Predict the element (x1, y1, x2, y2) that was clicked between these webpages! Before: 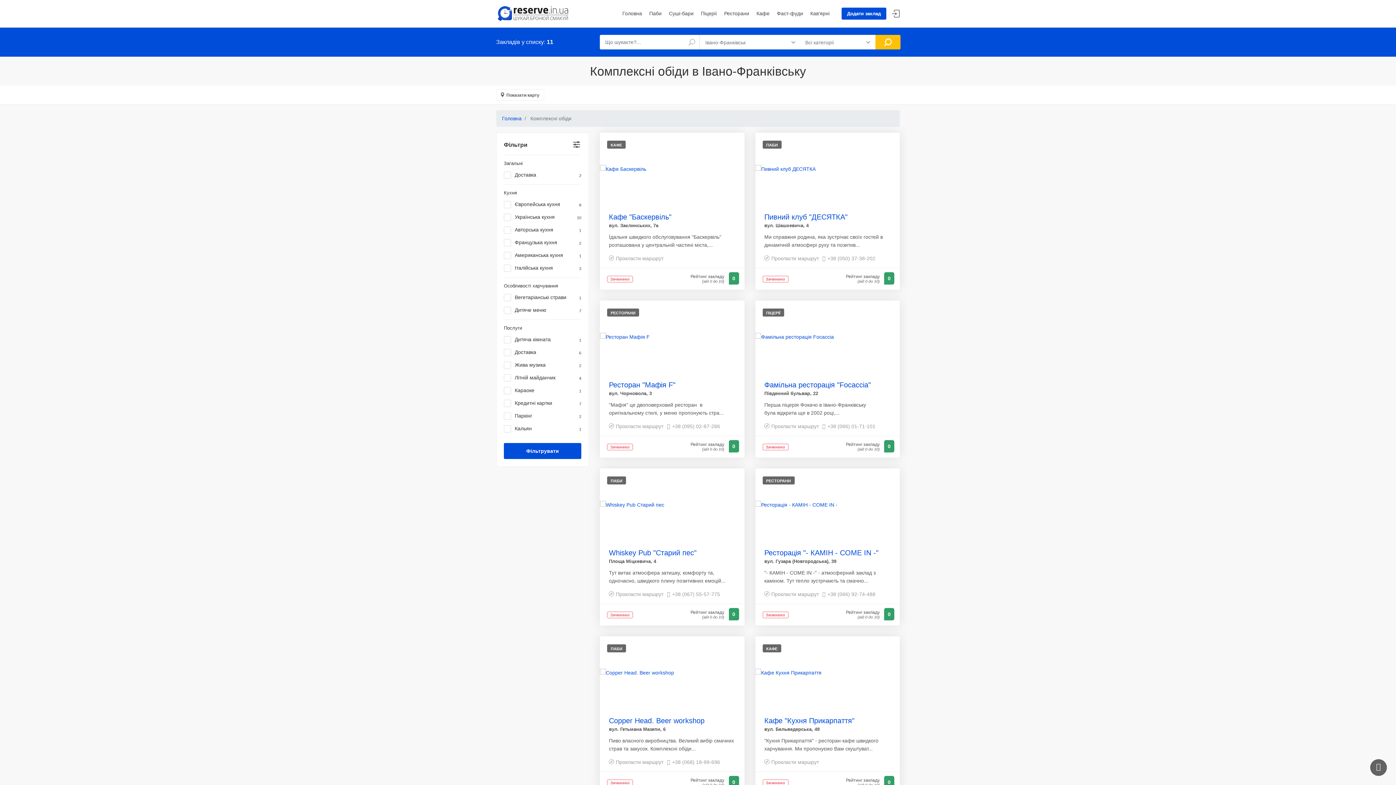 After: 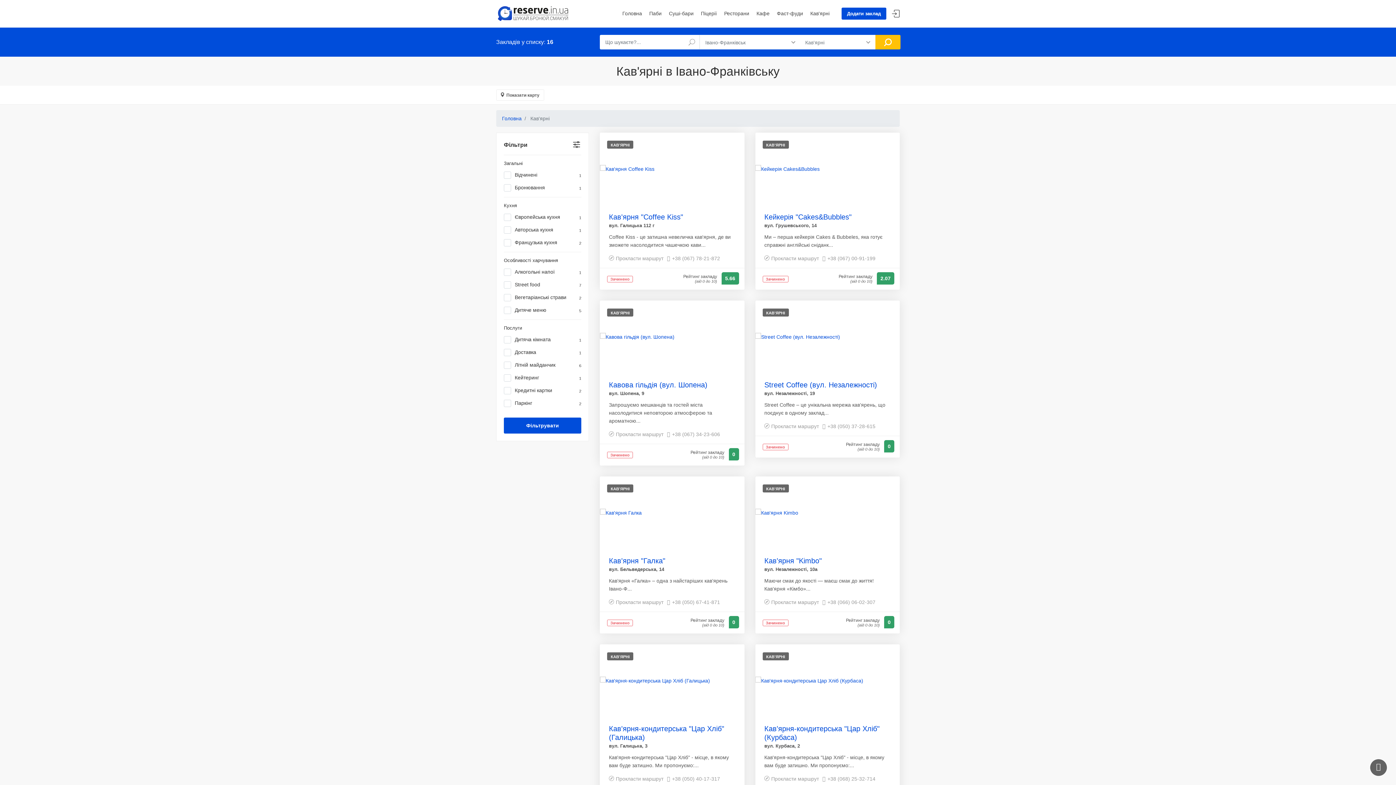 Action: label: Кав'ярні bbox: (807, 9, 832, 22)